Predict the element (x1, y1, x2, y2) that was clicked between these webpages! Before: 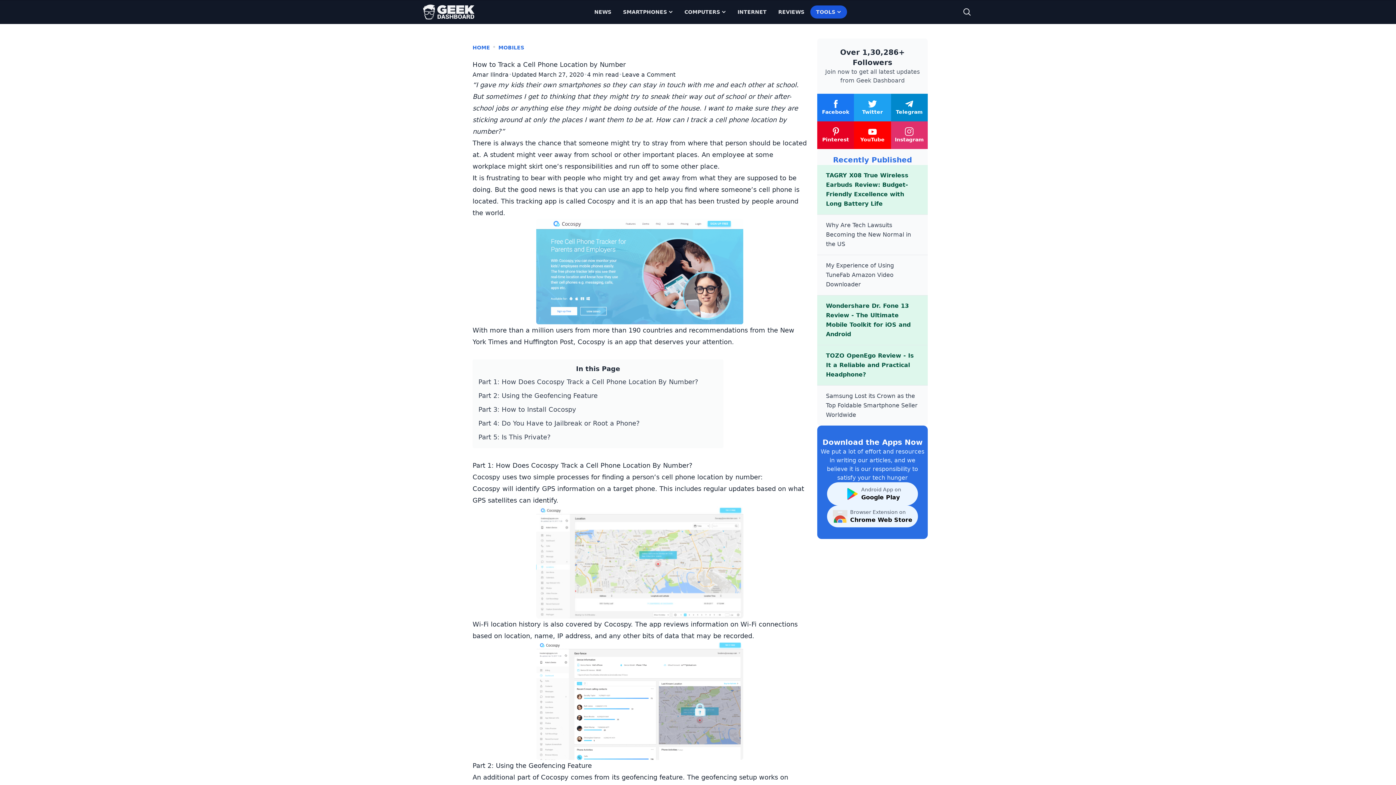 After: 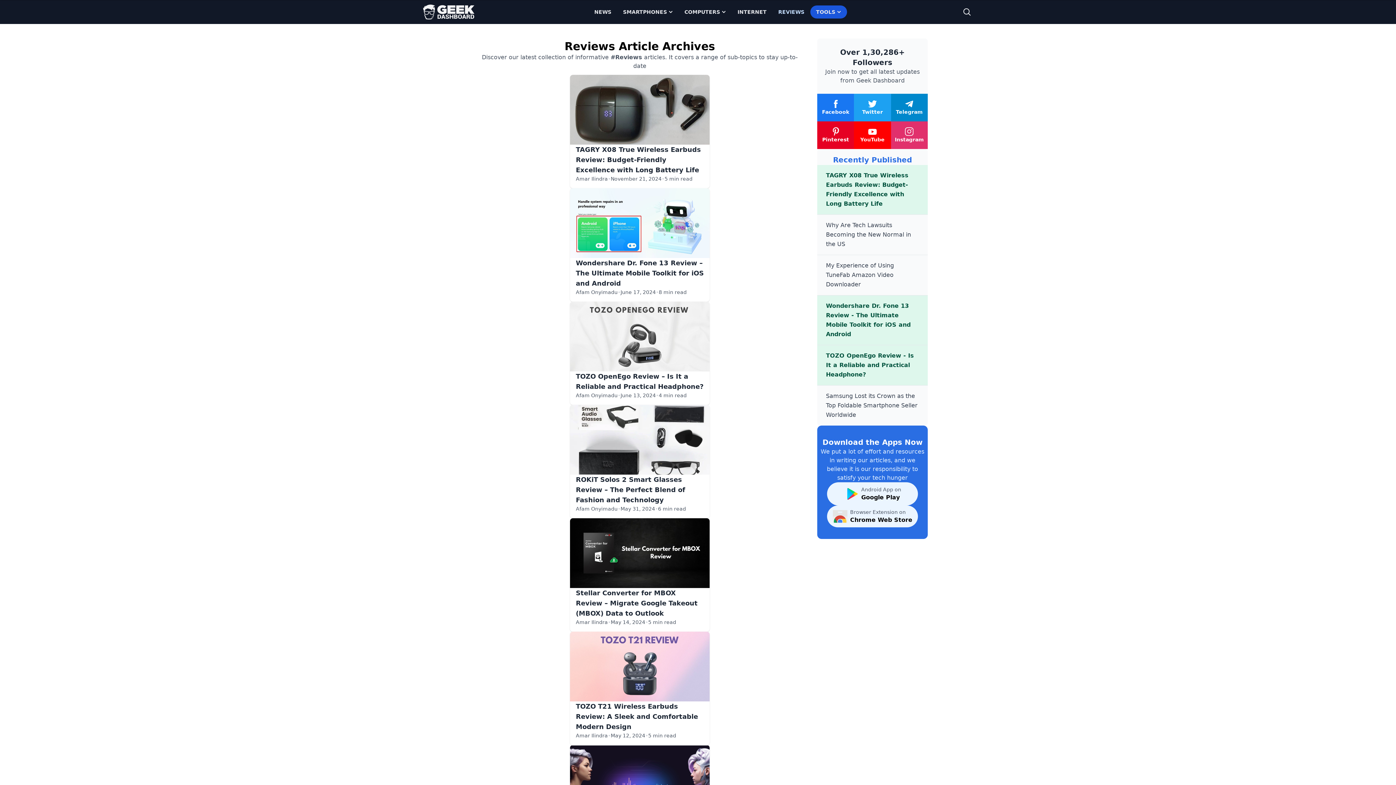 Action: label: Reviews bbox: (772, 5, 810, 18)